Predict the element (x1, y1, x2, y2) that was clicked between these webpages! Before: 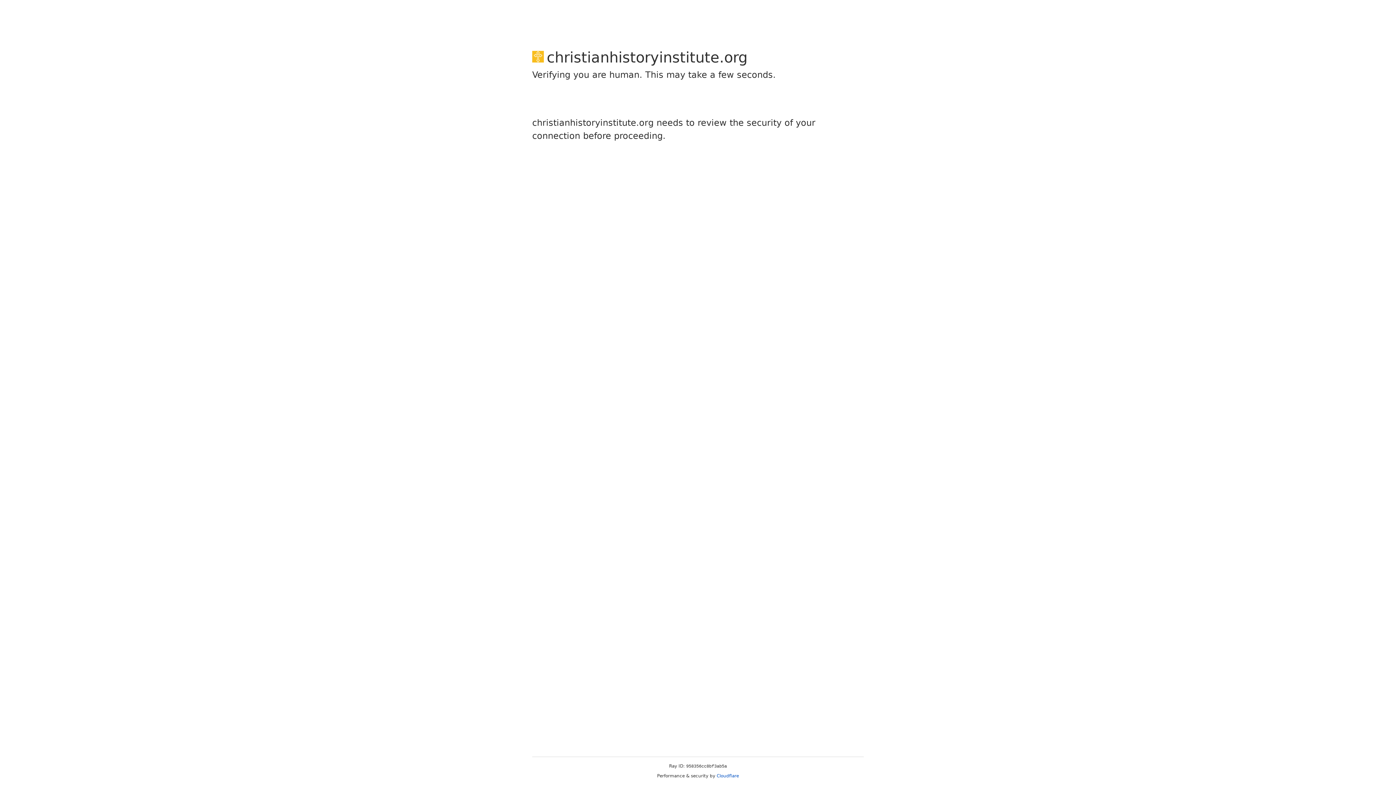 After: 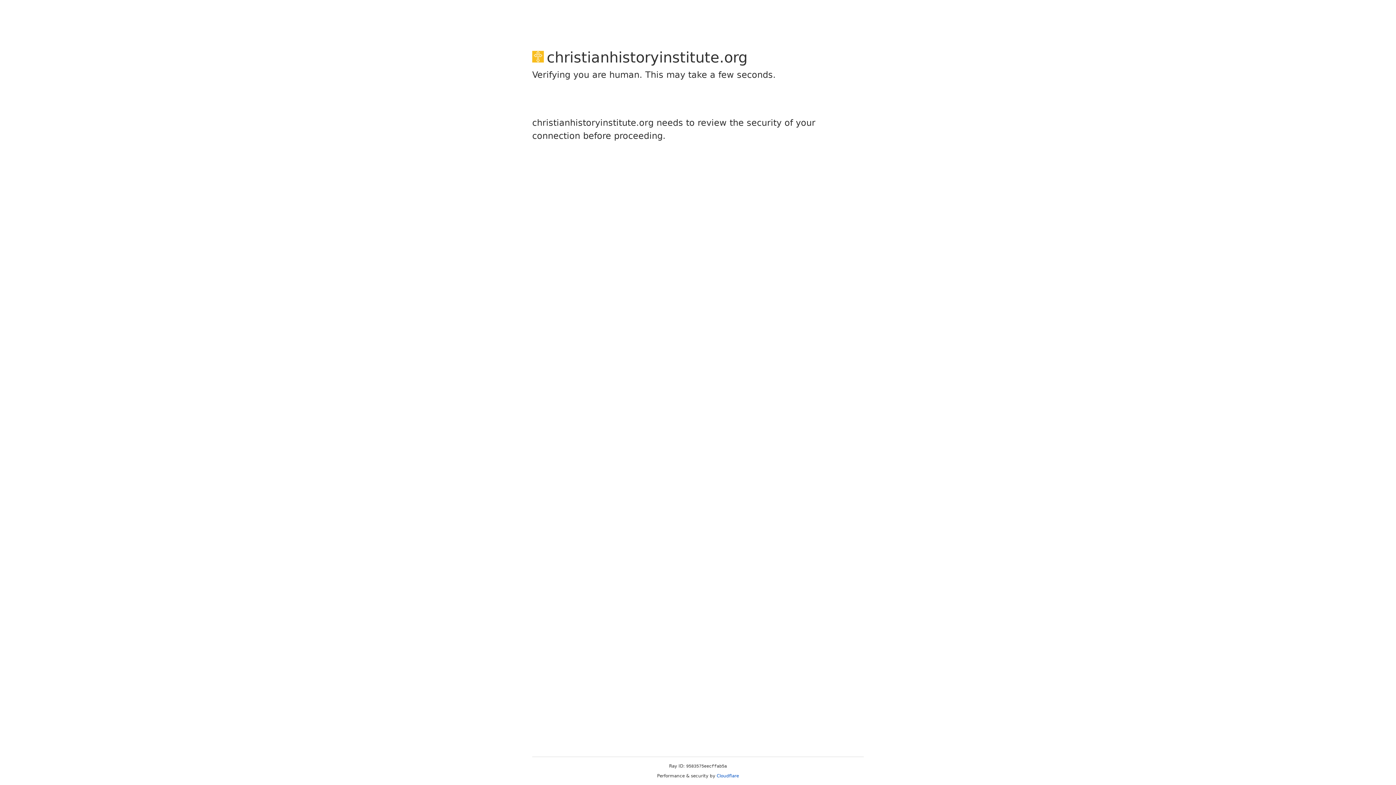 Action: label: Cloudflare bbox: (716, 773, 739, 778)